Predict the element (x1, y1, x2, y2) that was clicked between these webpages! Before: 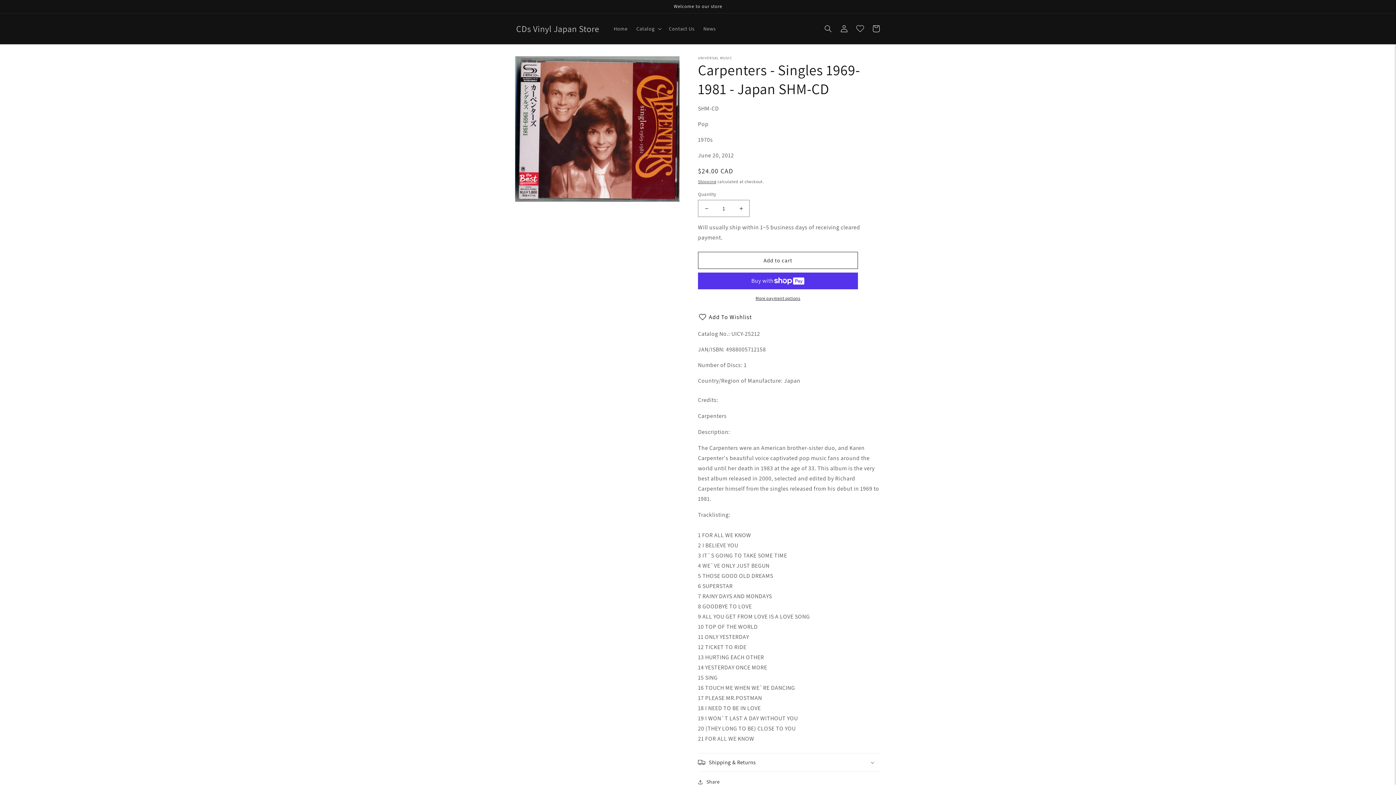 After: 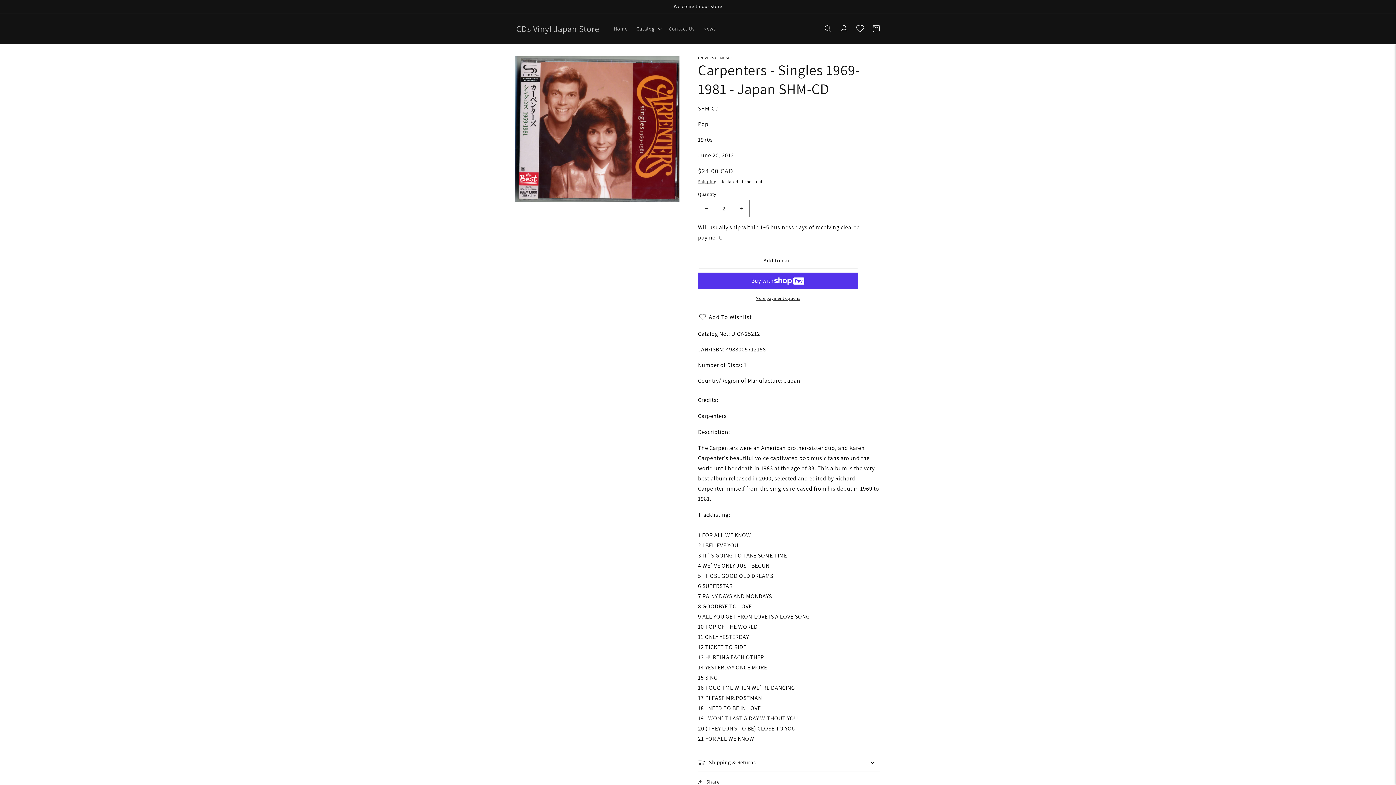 Action: label: Increase quantity for Carpenters - Singles 1969-1981 - Japan SHM-CD bbox: (733, 200, 749, 217)